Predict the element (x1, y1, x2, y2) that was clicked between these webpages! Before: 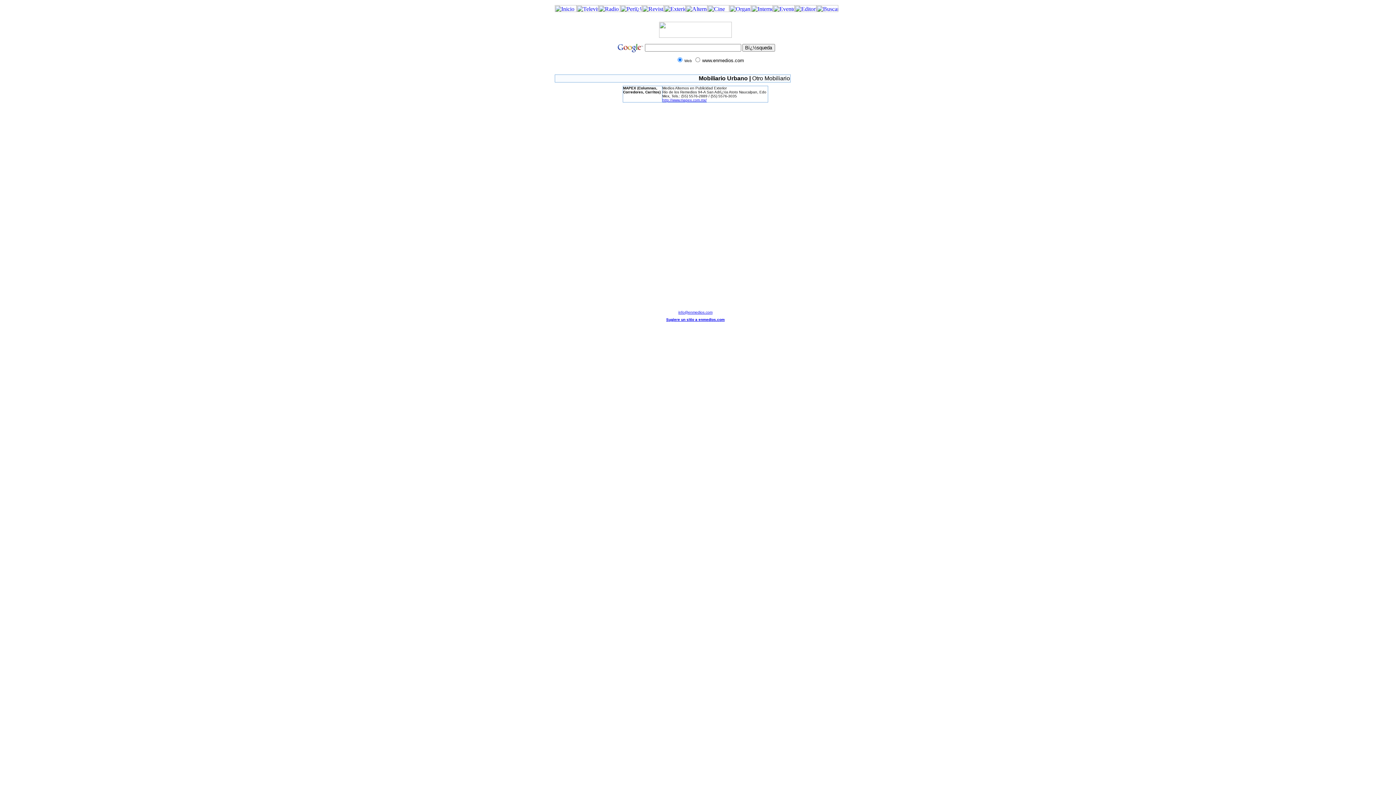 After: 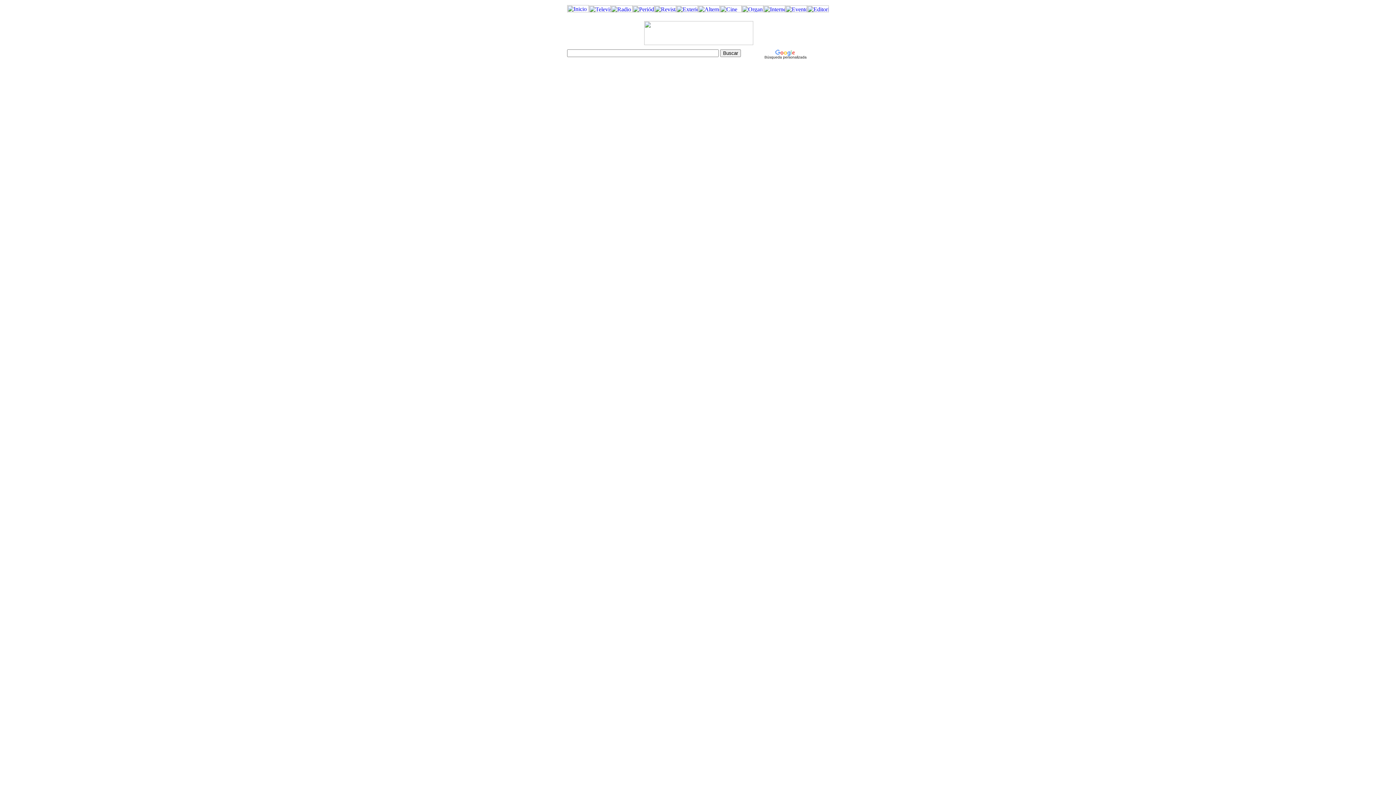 Action: bbox: (816, 6, 838, 13)